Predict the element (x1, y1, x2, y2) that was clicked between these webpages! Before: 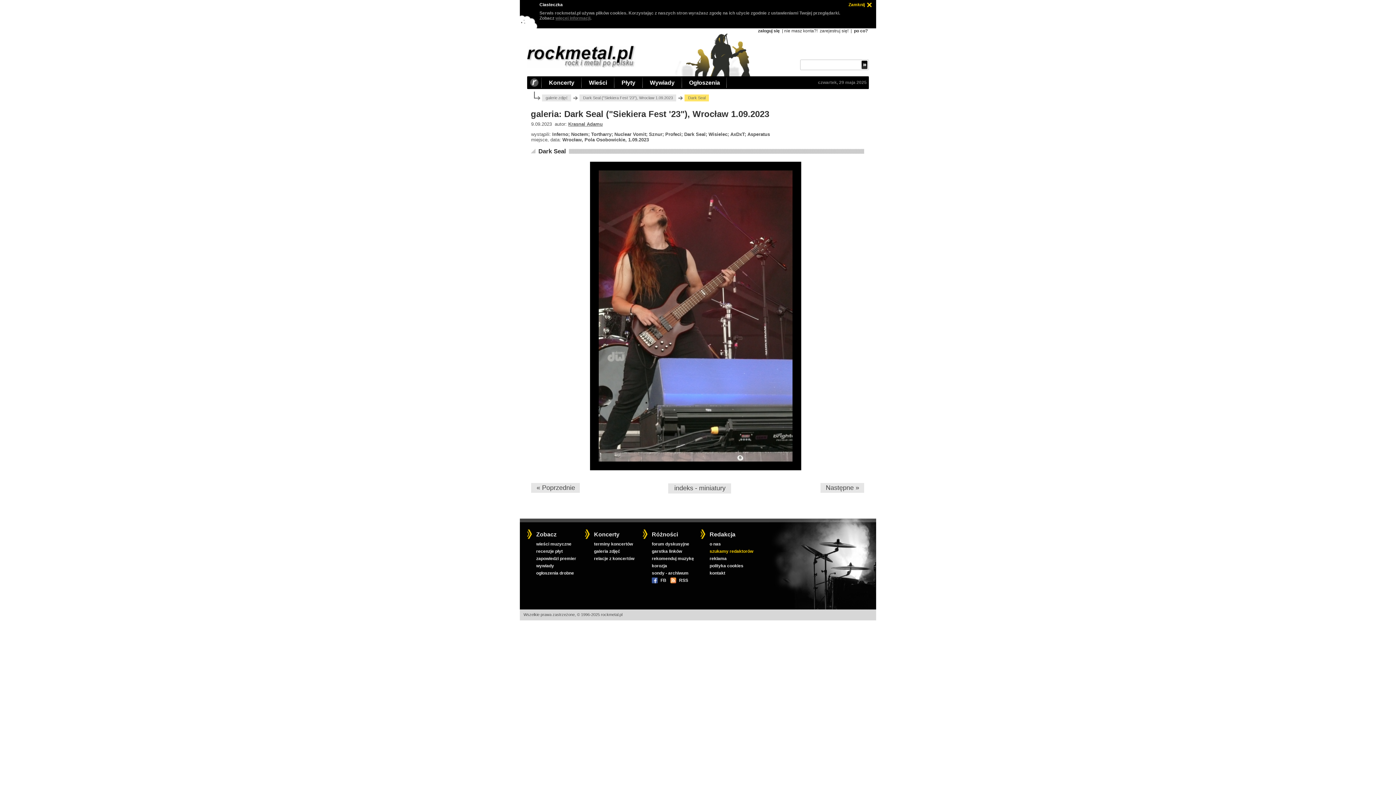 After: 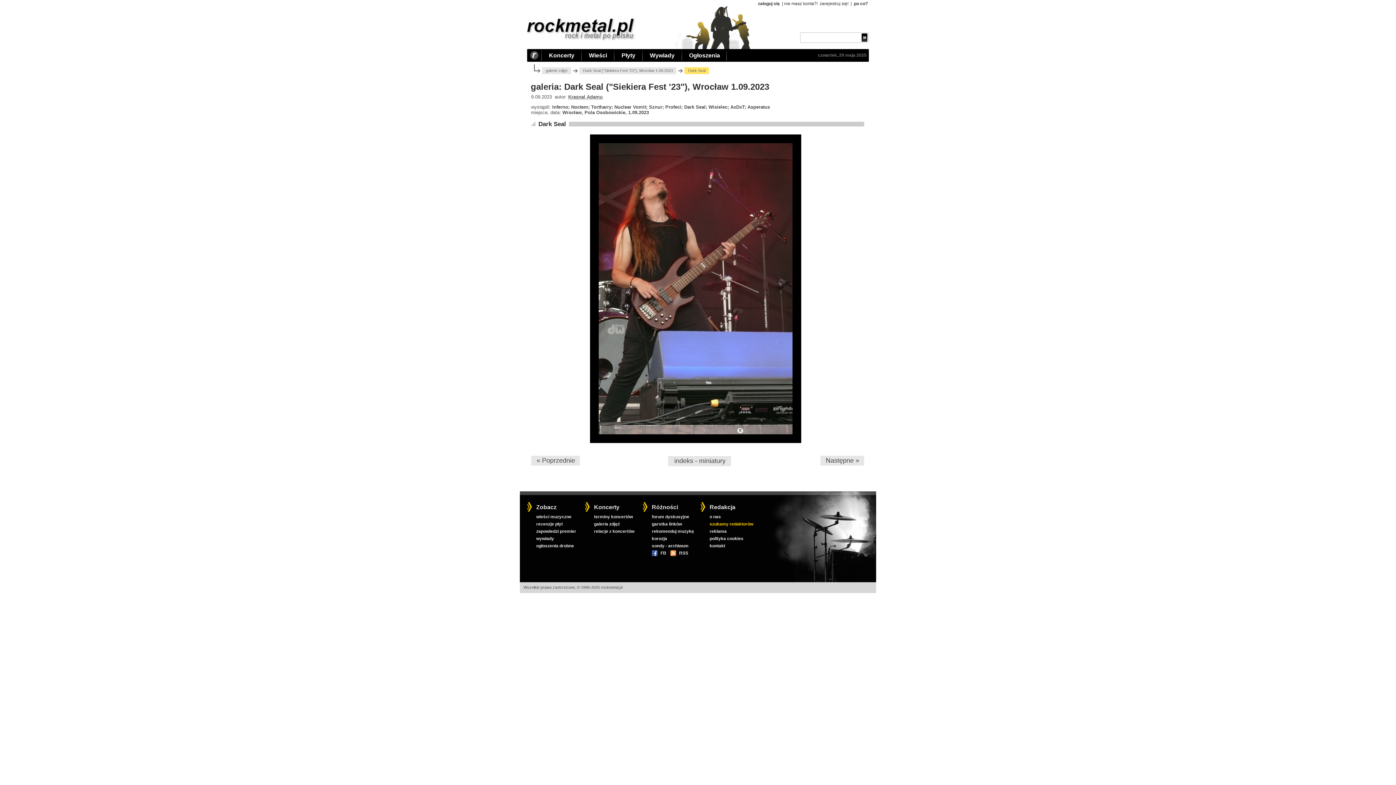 Action: bbox: (562, 2, 865, 7) label: Zamknij